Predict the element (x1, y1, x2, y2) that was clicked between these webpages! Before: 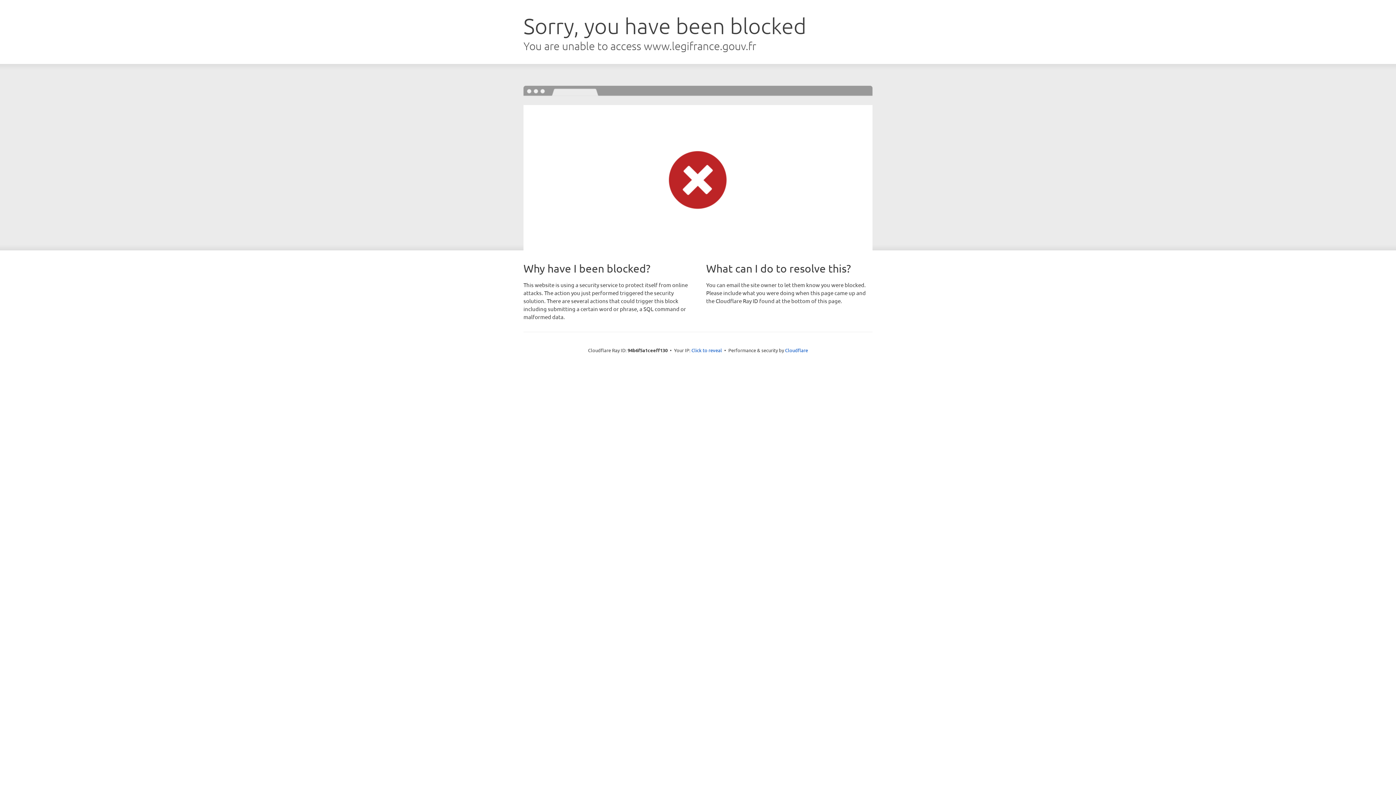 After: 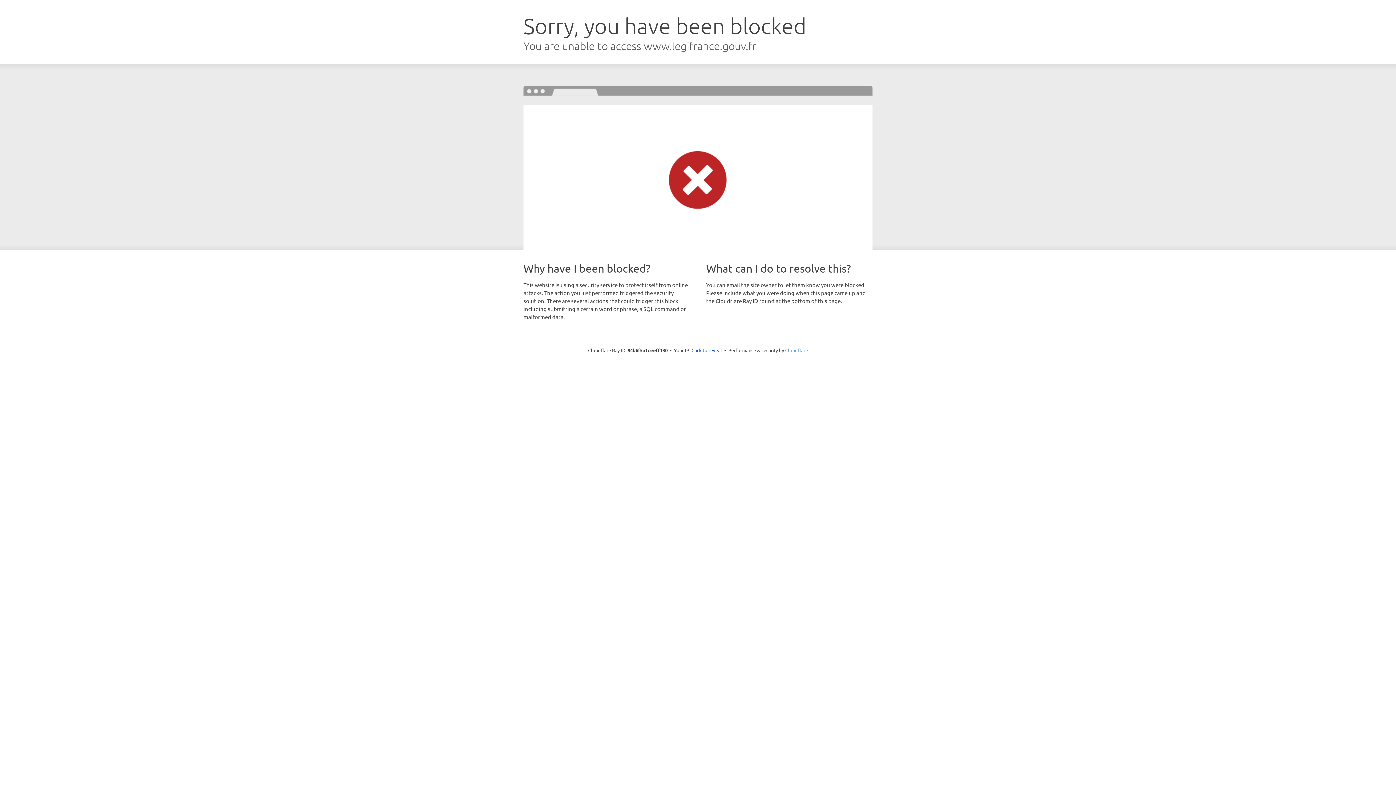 Action: bbox: (785, 347, 808, 353) label: Cloudflare